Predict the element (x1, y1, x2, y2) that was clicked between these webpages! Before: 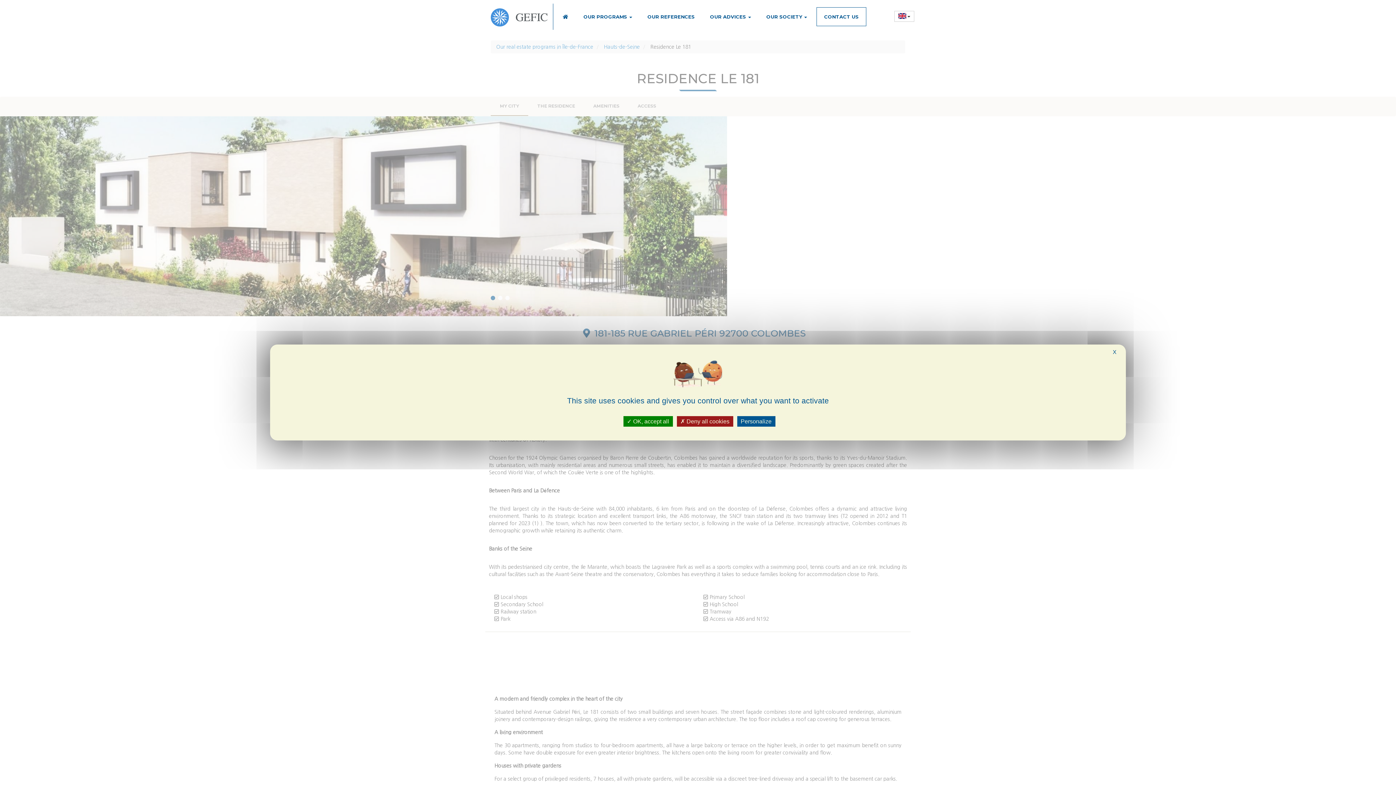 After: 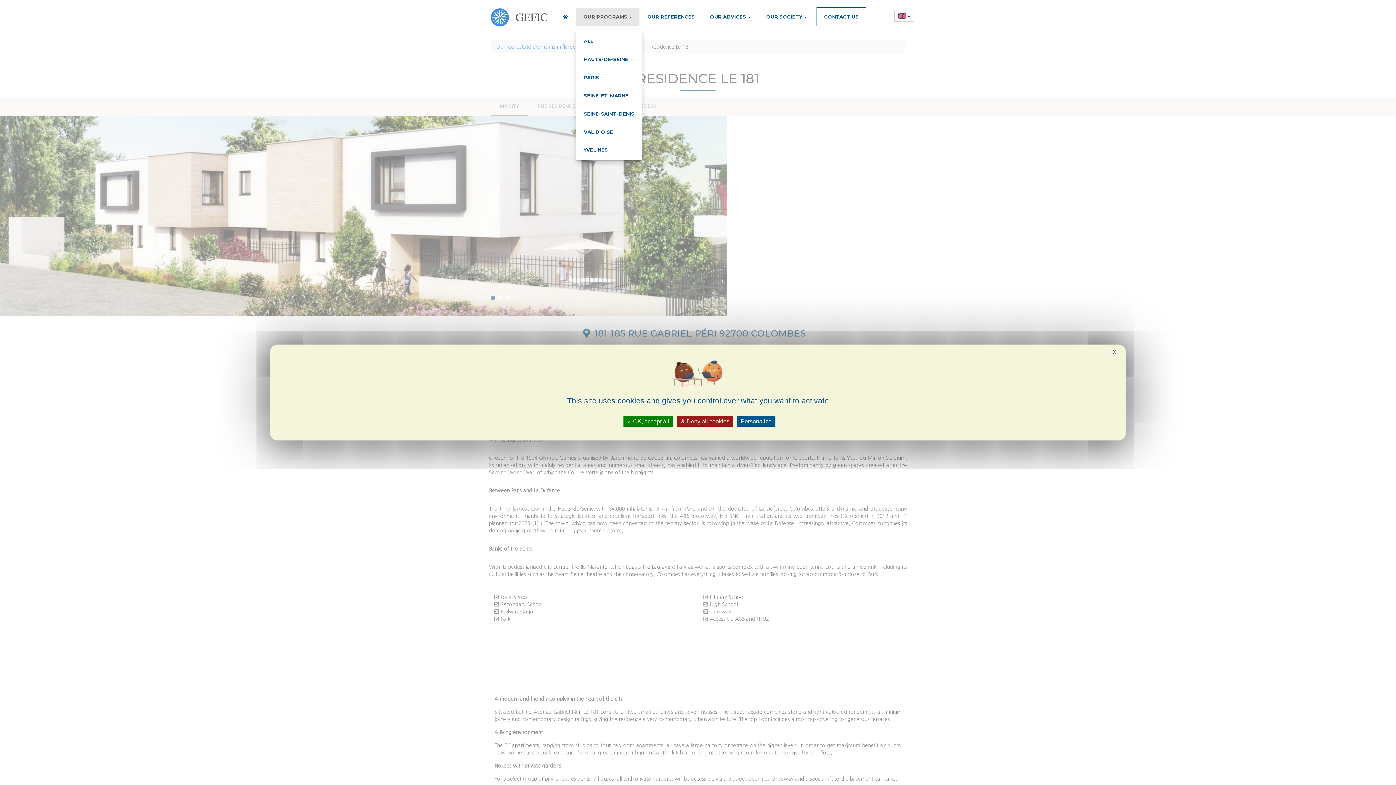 Action: label: OUR PROGRAMS  bbox: (576, 7, 640, 26)